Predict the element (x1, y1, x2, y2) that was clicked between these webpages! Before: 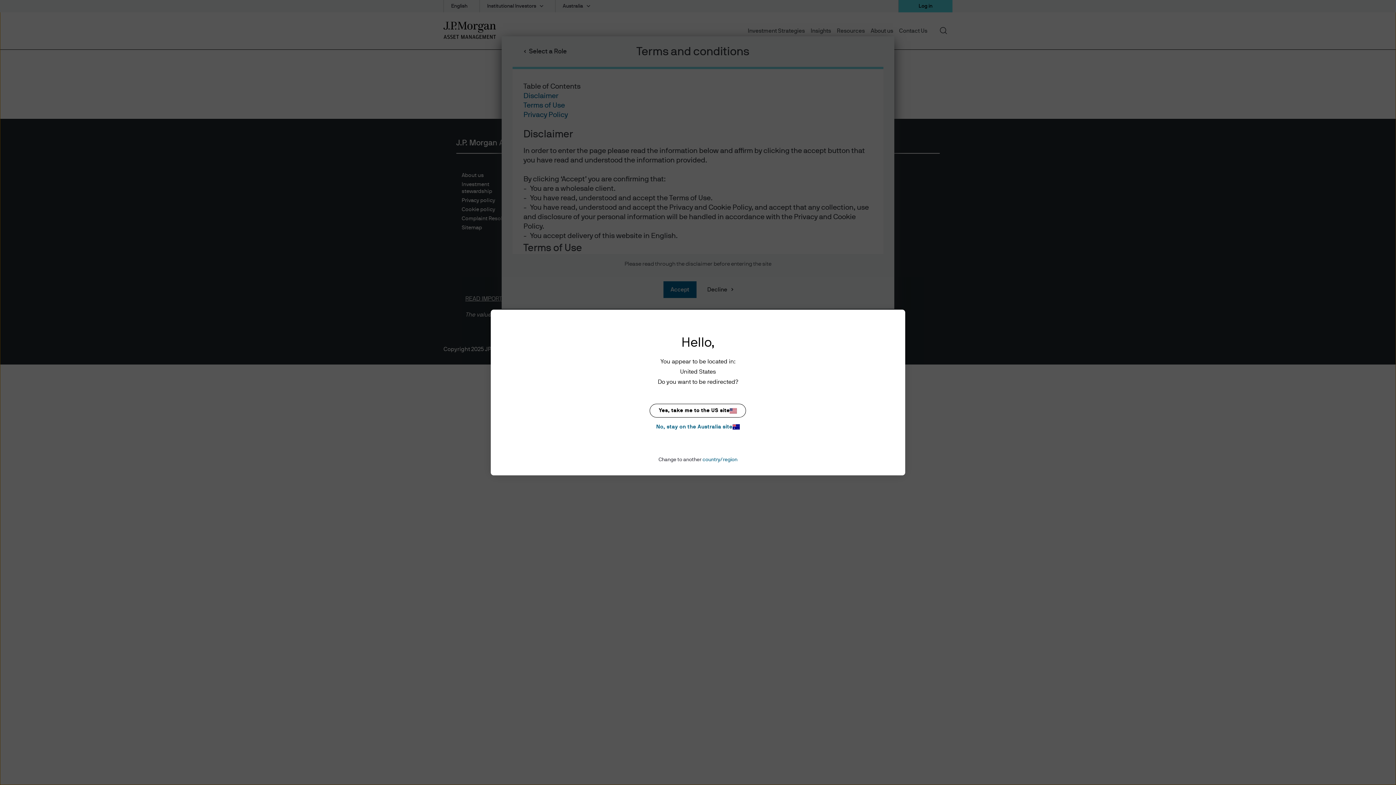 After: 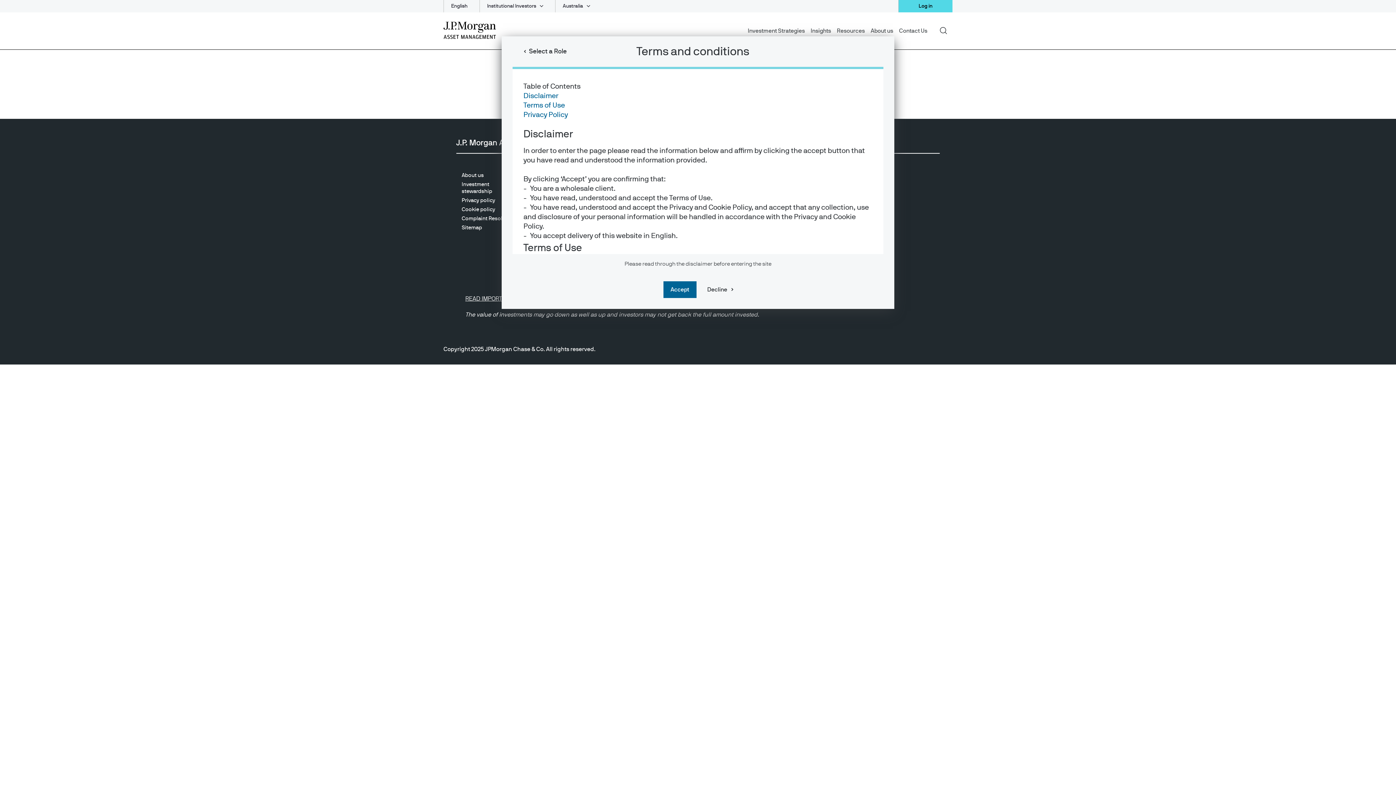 Action: label: No, stay on the Australia site bbox: (649, 422, 746, 431)